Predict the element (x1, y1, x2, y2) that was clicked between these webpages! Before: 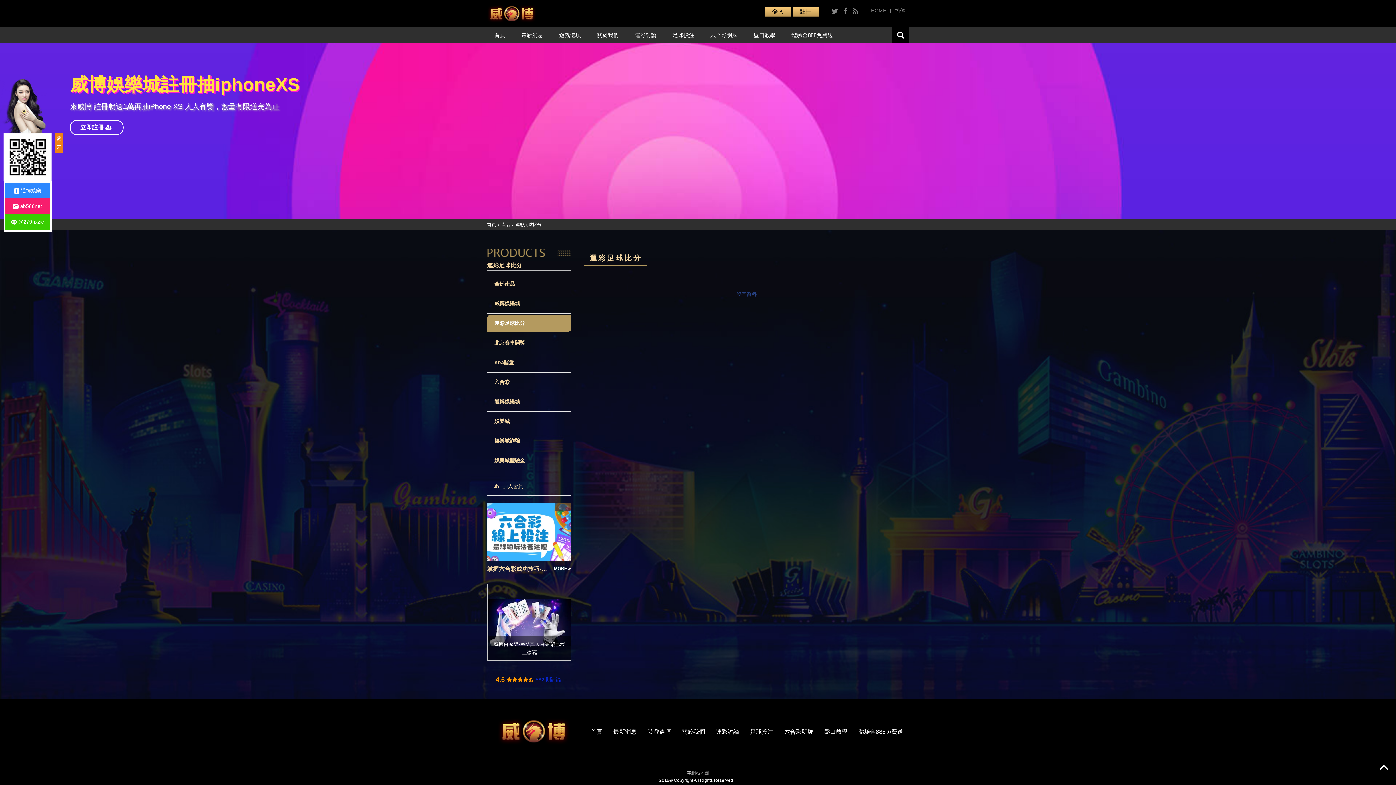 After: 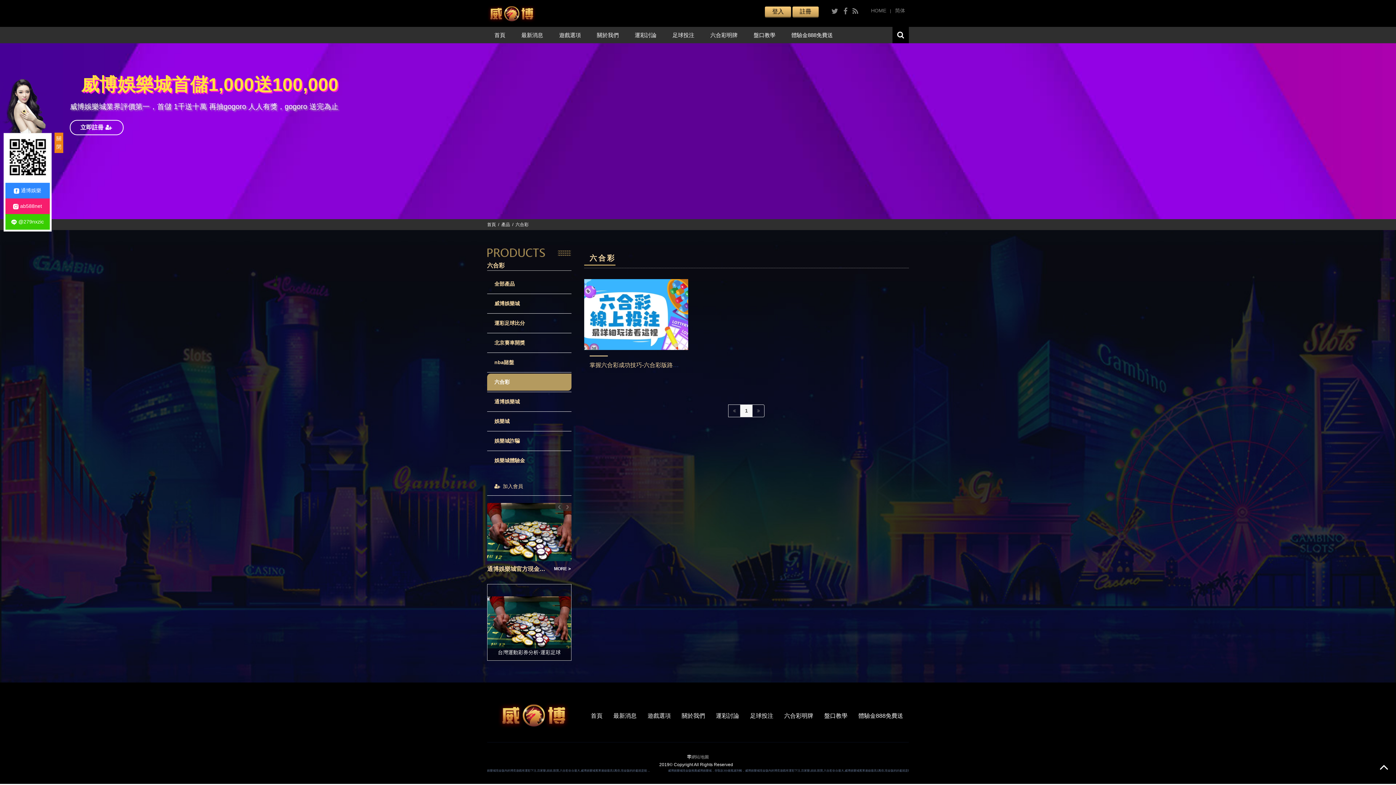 Action: bbox: (487, 373, 571, 390) label: 六合彩